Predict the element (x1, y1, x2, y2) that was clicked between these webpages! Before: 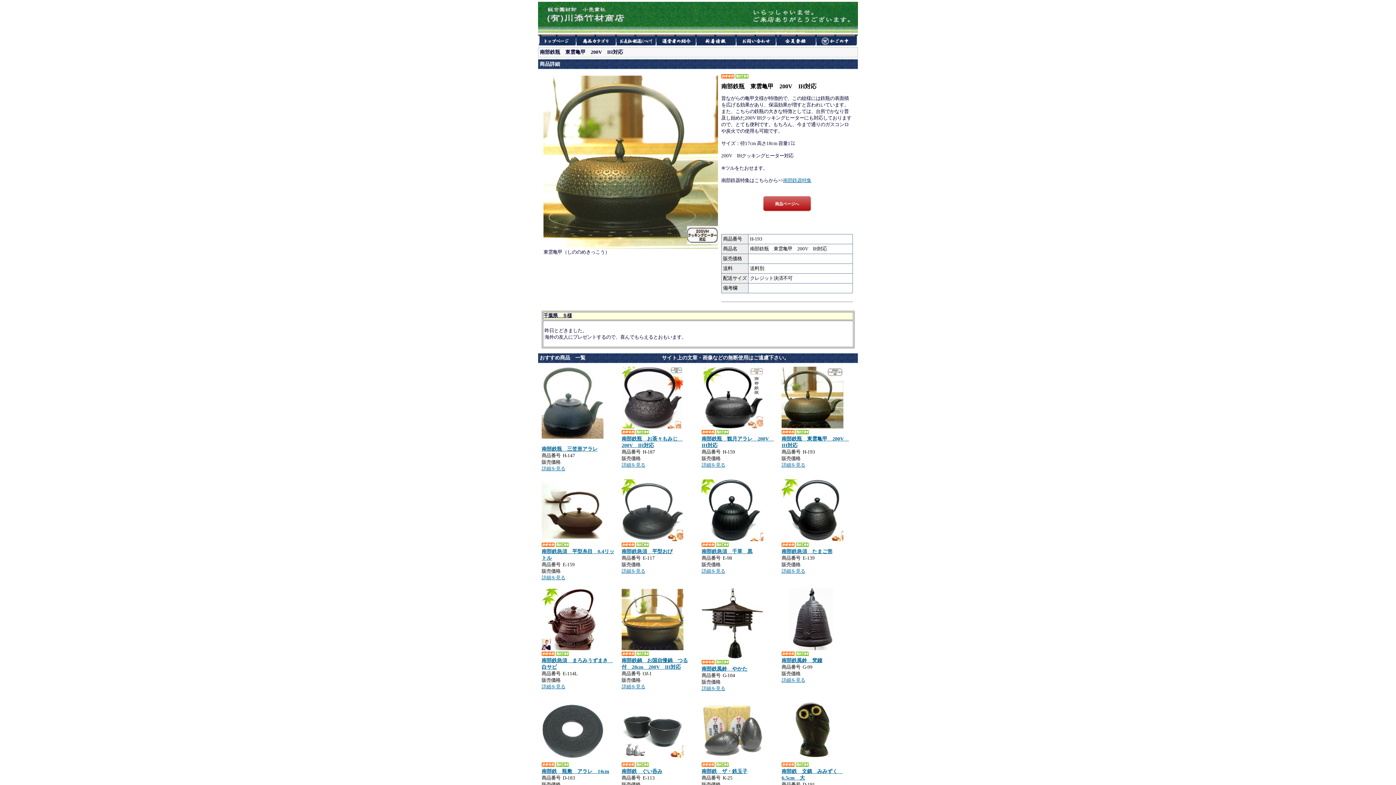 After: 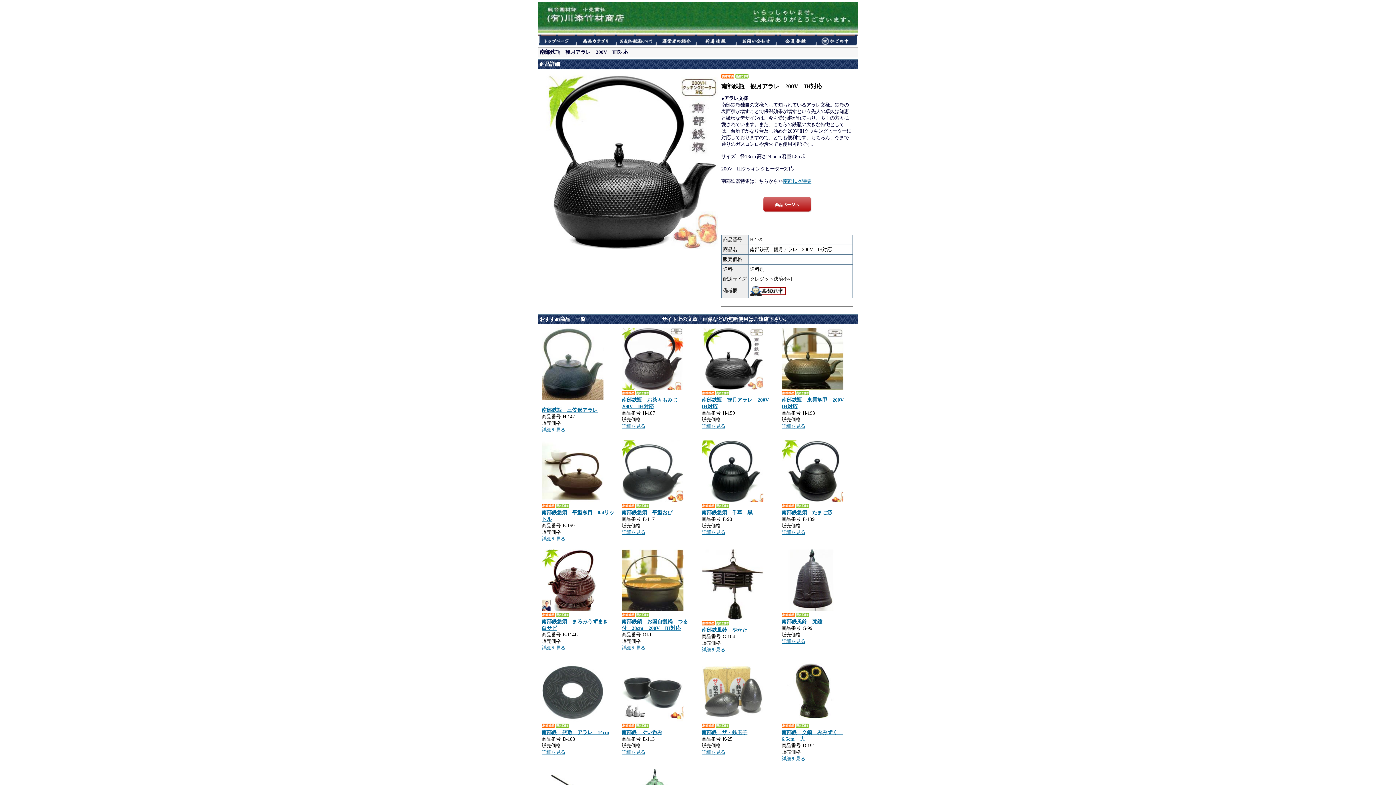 Action: bbox: (701, 424, 763, 429)